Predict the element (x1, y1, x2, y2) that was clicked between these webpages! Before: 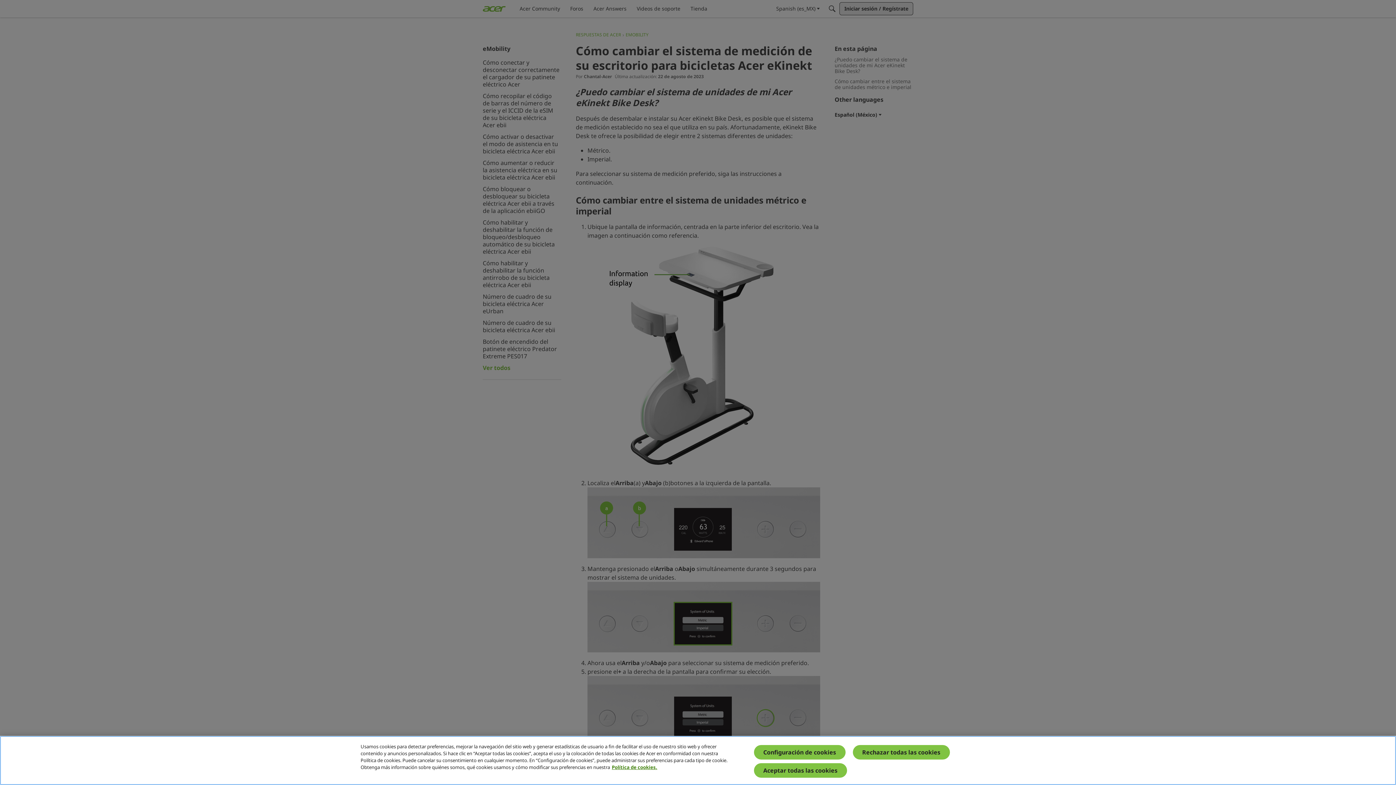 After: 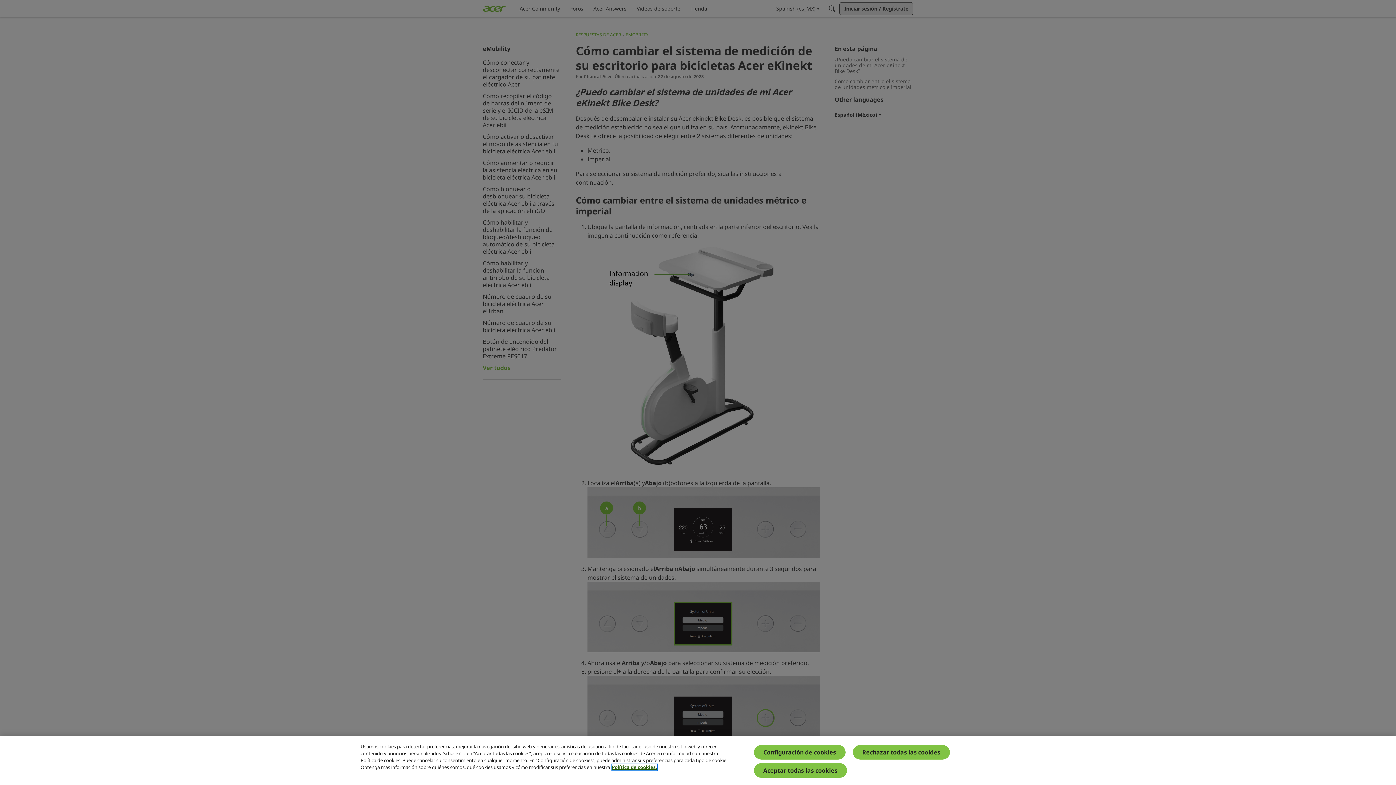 Action: label: Más información sobre su privacidad, abrir una nueva ventana bbox: (612, 764, 657, 770)